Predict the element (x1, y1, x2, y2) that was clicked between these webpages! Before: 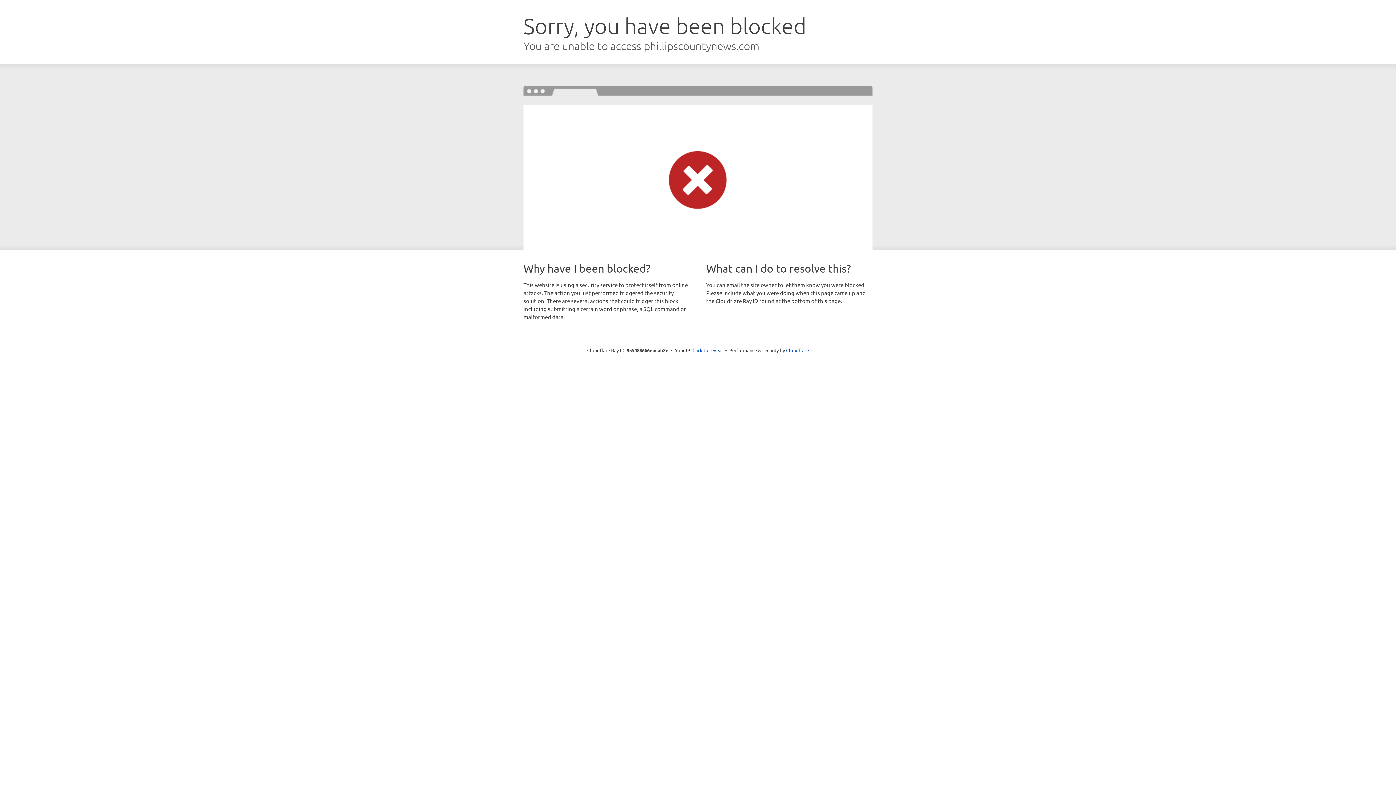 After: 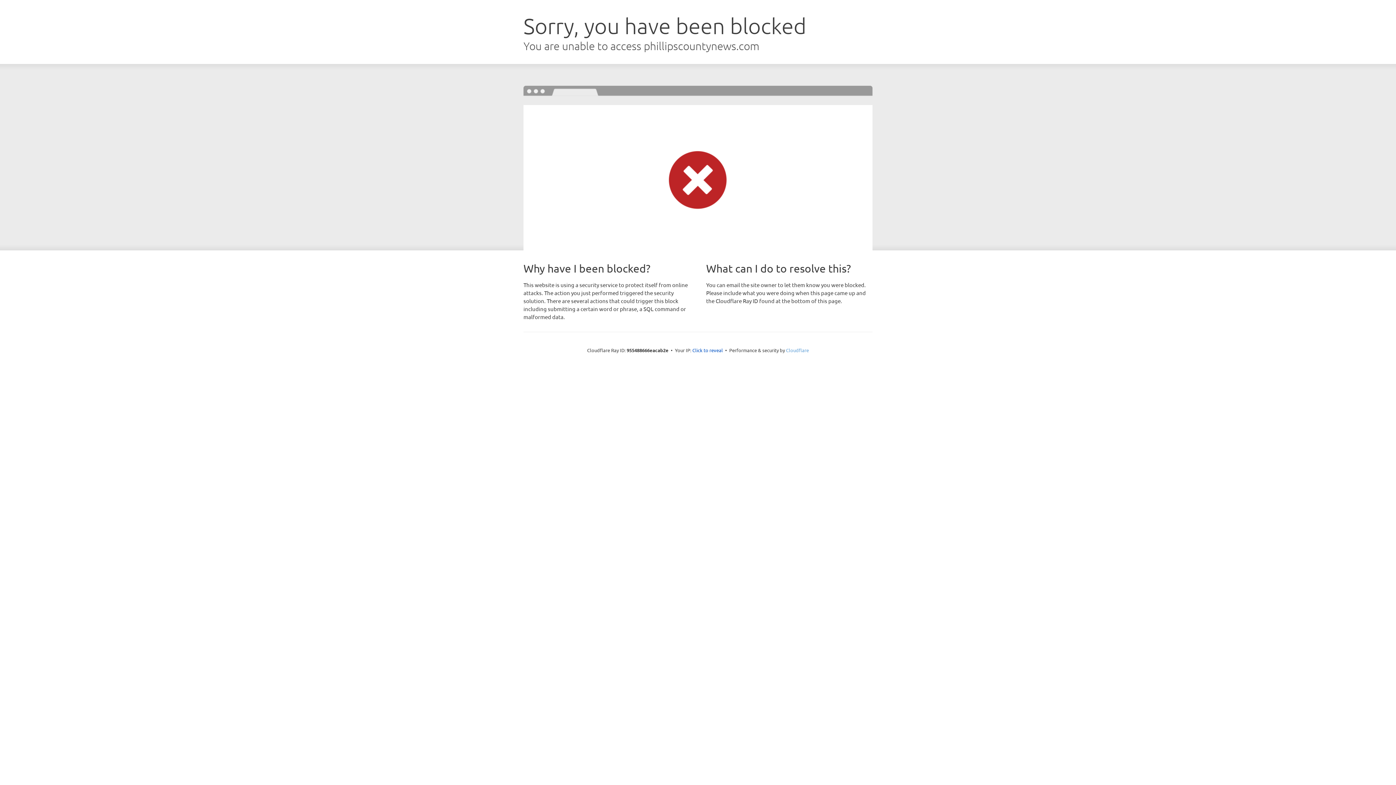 Action: bbox: (786, 347, 809, 353) label: Cloudflare